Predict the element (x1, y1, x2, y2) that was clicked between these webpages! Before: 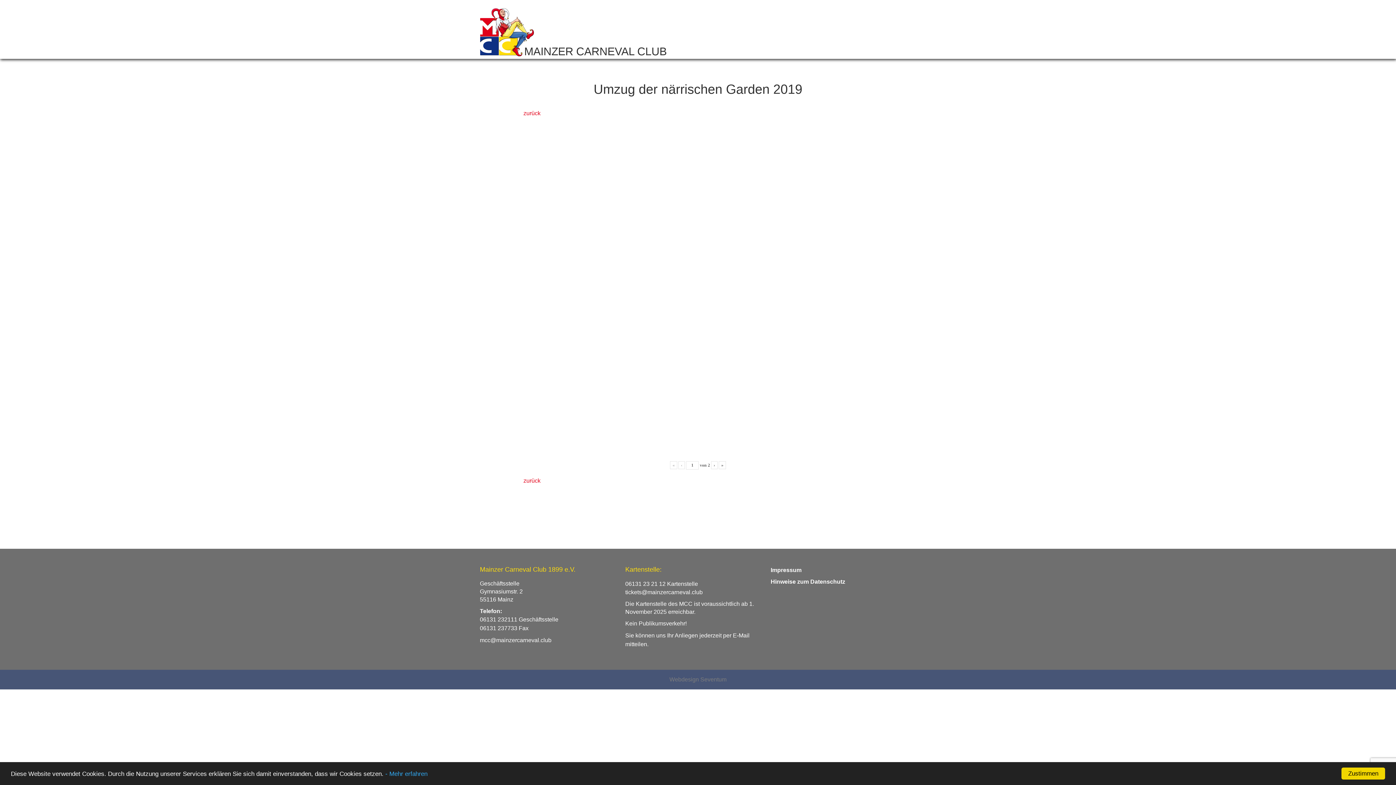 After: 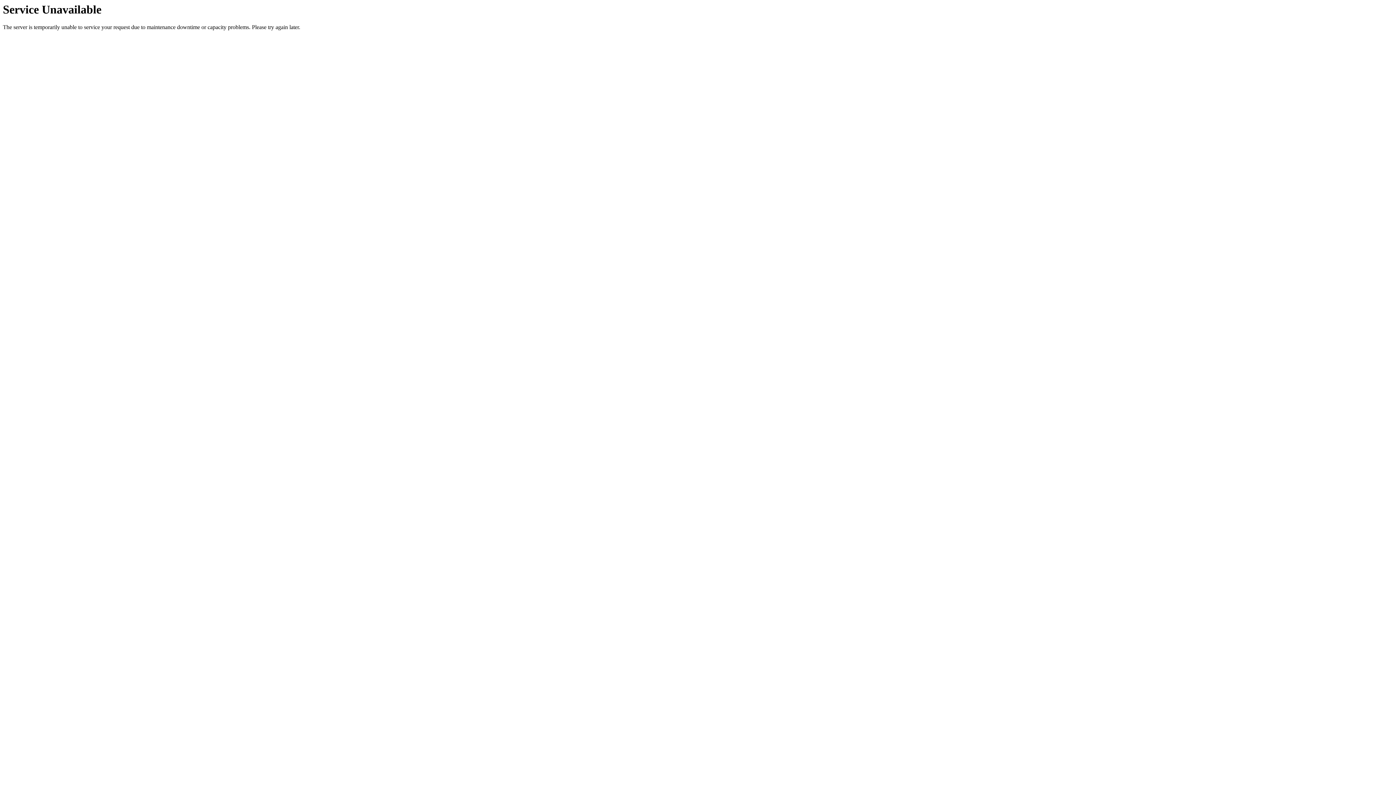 Action: bbox: (718, 461, 726, 469) label: »